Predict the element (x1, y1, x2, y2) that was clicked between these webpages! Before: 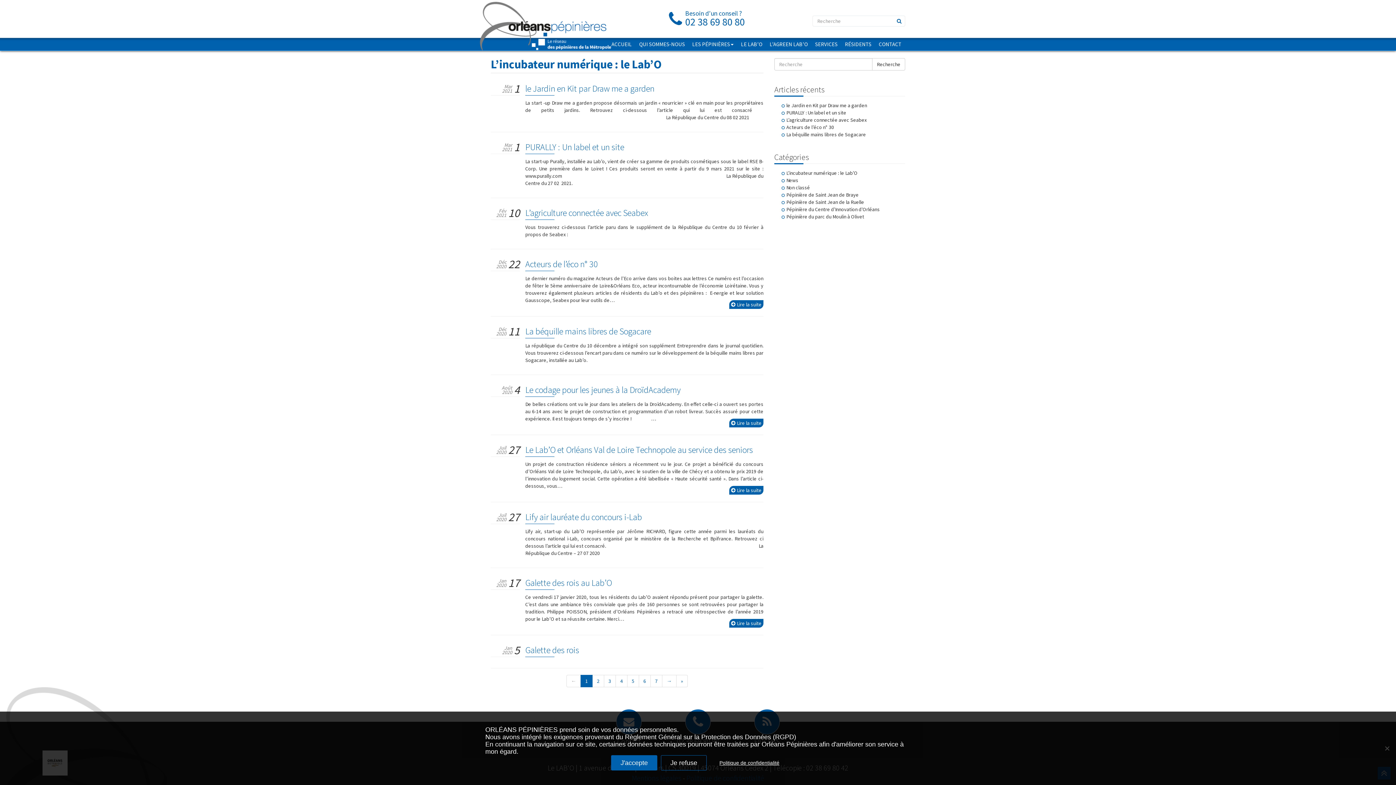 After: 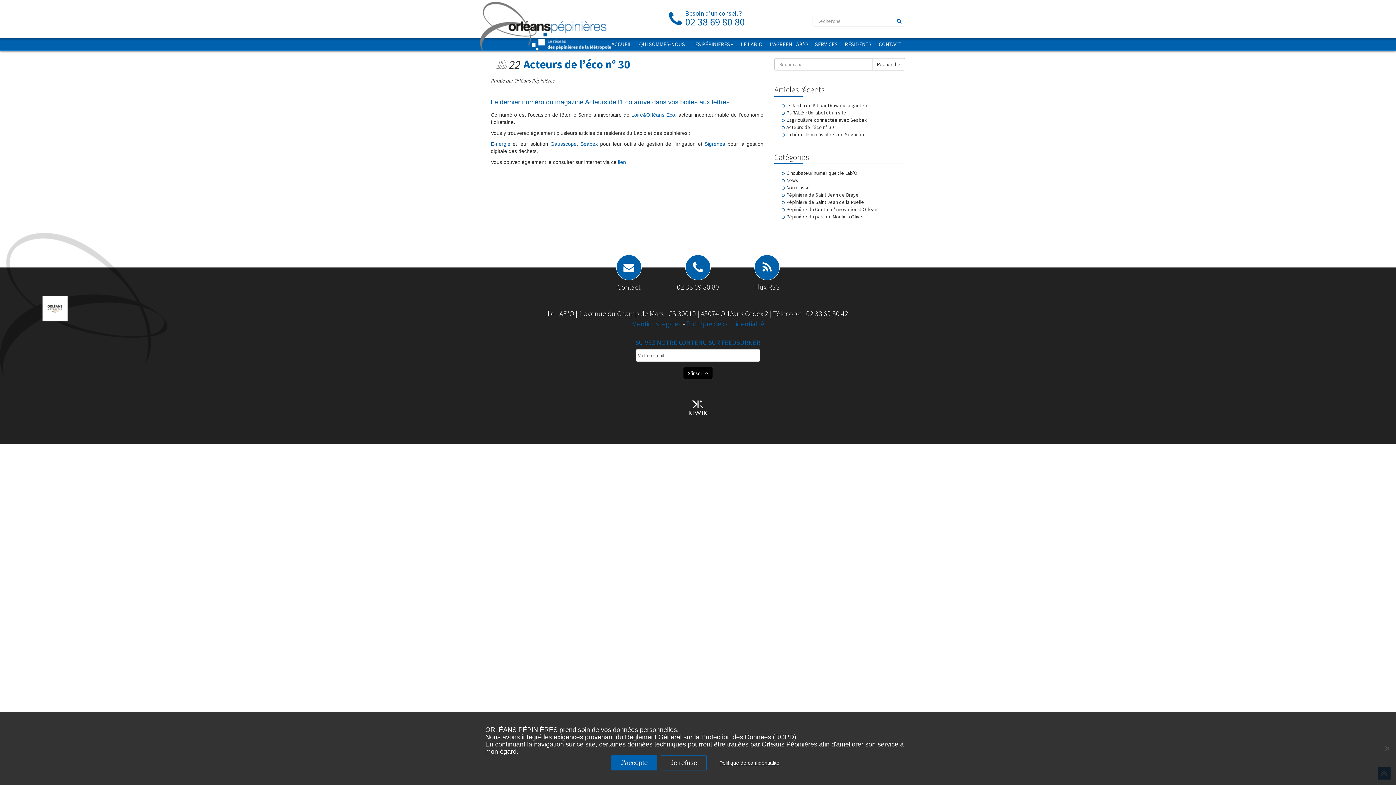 Action: label: Acteurs de l’éco n° 30 bbox: (781, 124, 834, 130)